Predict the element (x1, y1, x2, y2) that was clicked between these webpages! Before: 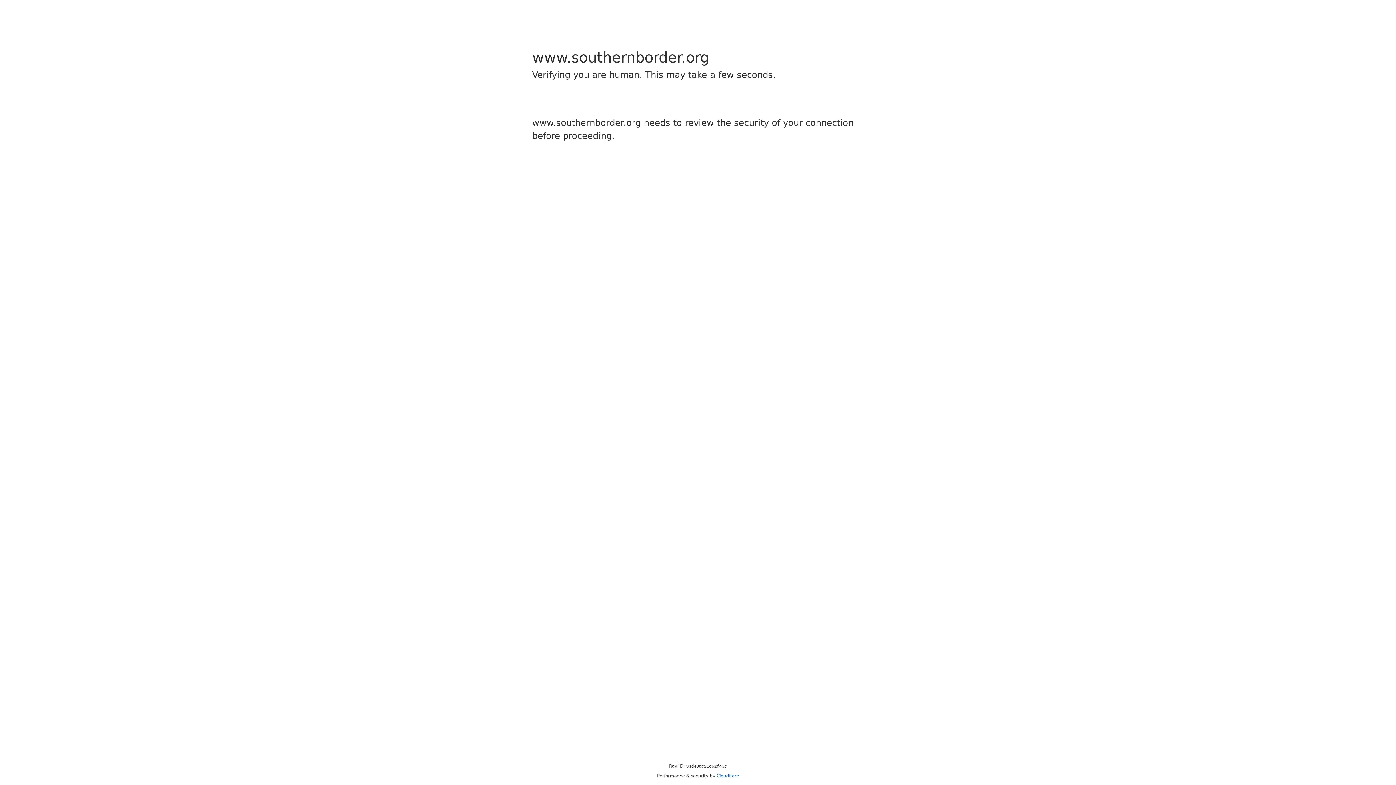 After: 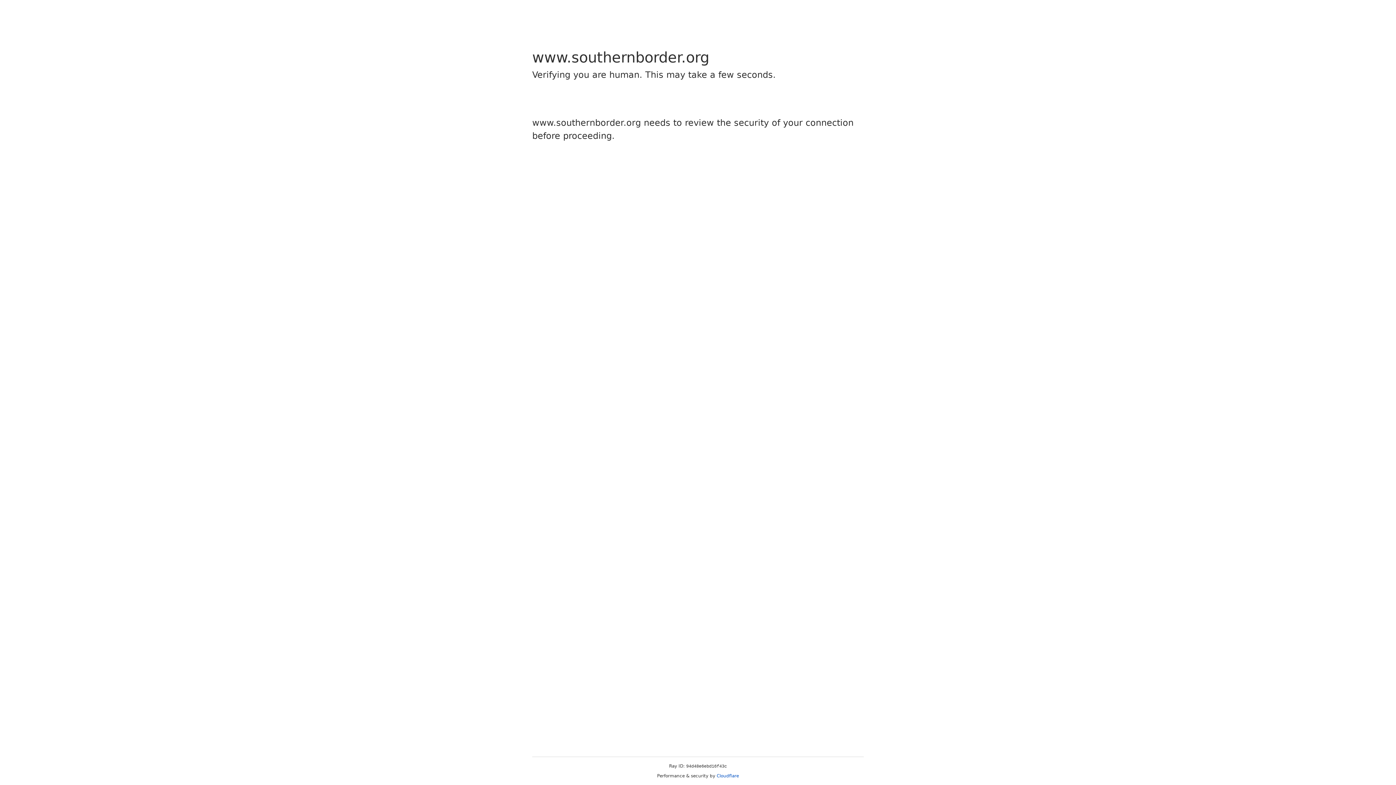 Action: bbox: (716, 773, 739, 778) label: Cloudflare